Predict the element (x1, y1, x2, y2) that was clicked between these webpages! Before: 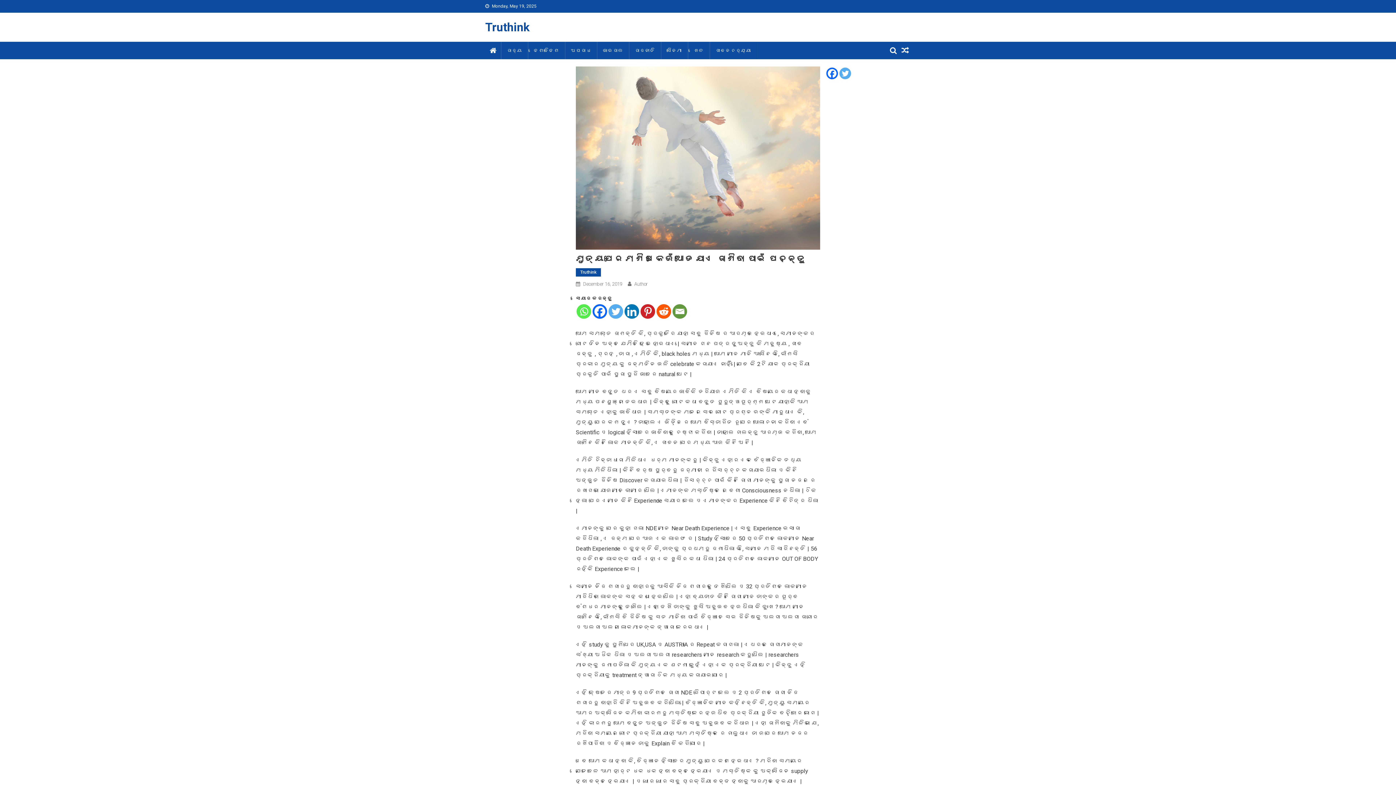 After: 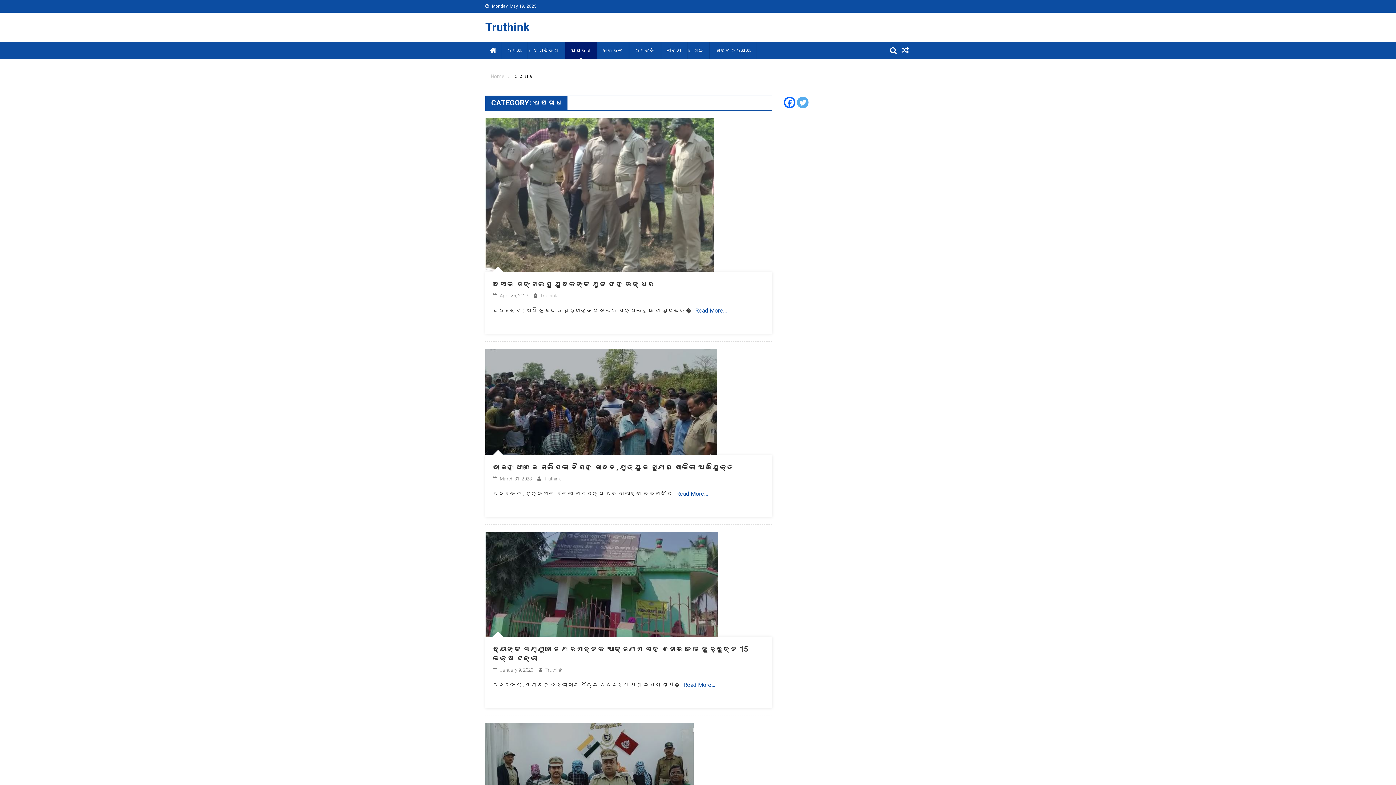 Action: label: ଅପରାଧ bbox: (565, 41, 597, 59)